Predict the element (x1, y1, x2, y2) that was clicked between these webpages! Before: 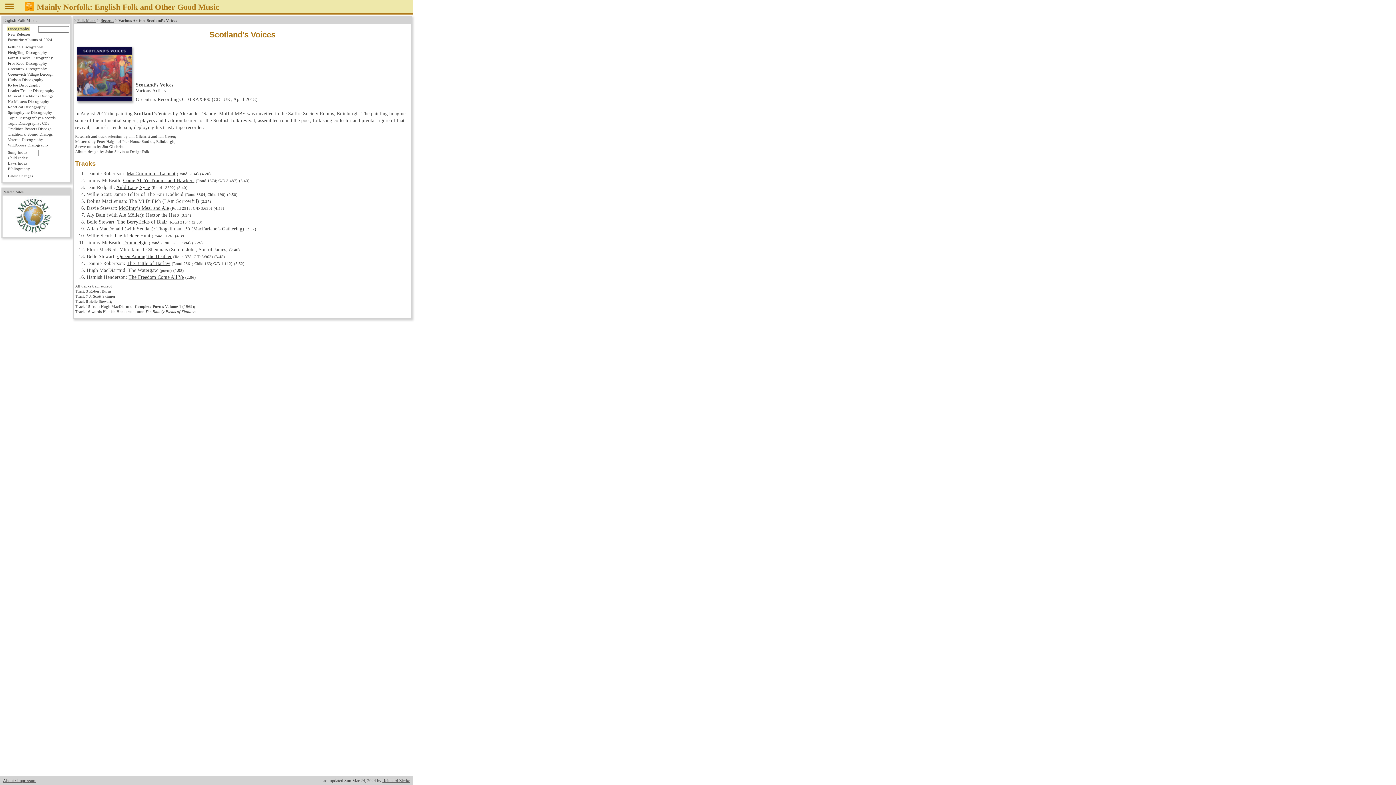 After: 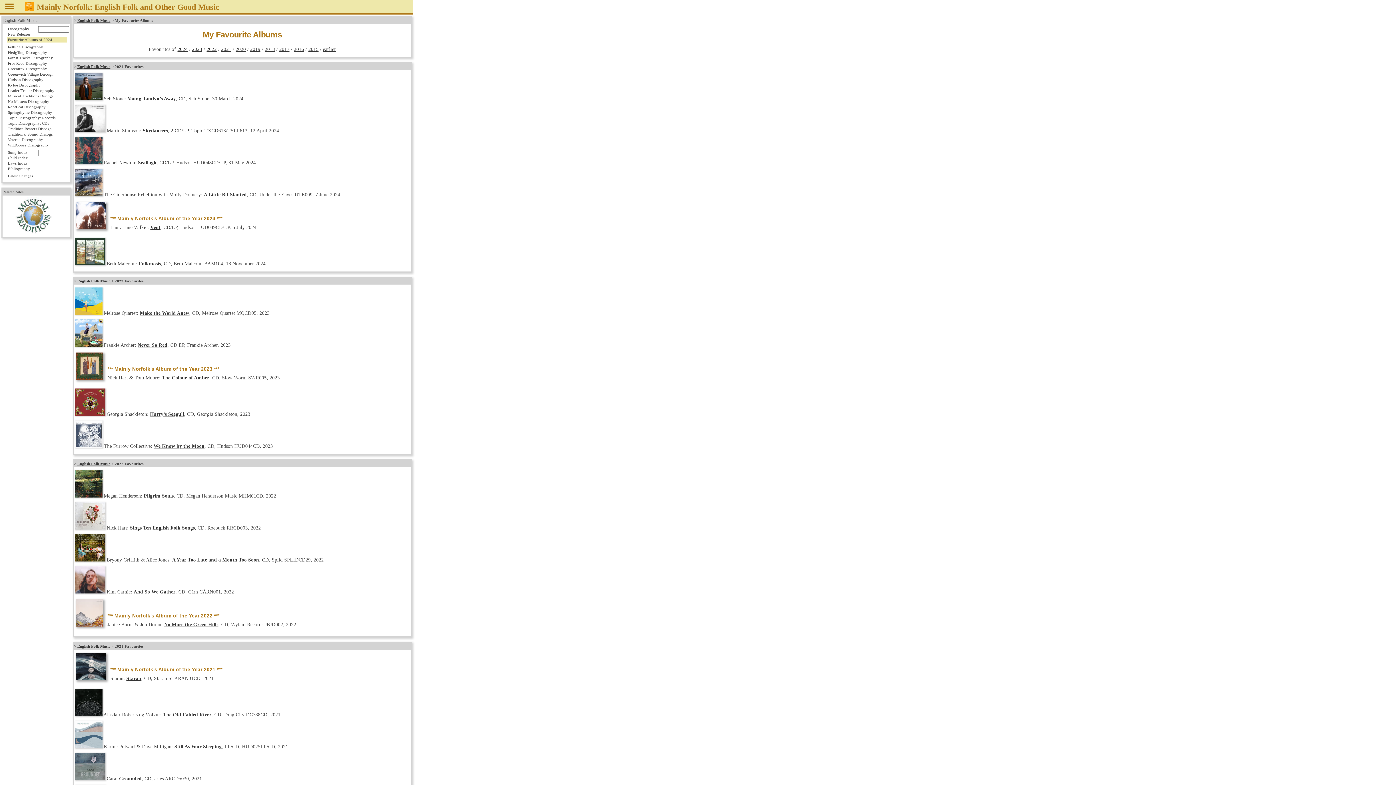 Action: bbox: (7, 37, 66, 42) label: Favourite Albums of 2024